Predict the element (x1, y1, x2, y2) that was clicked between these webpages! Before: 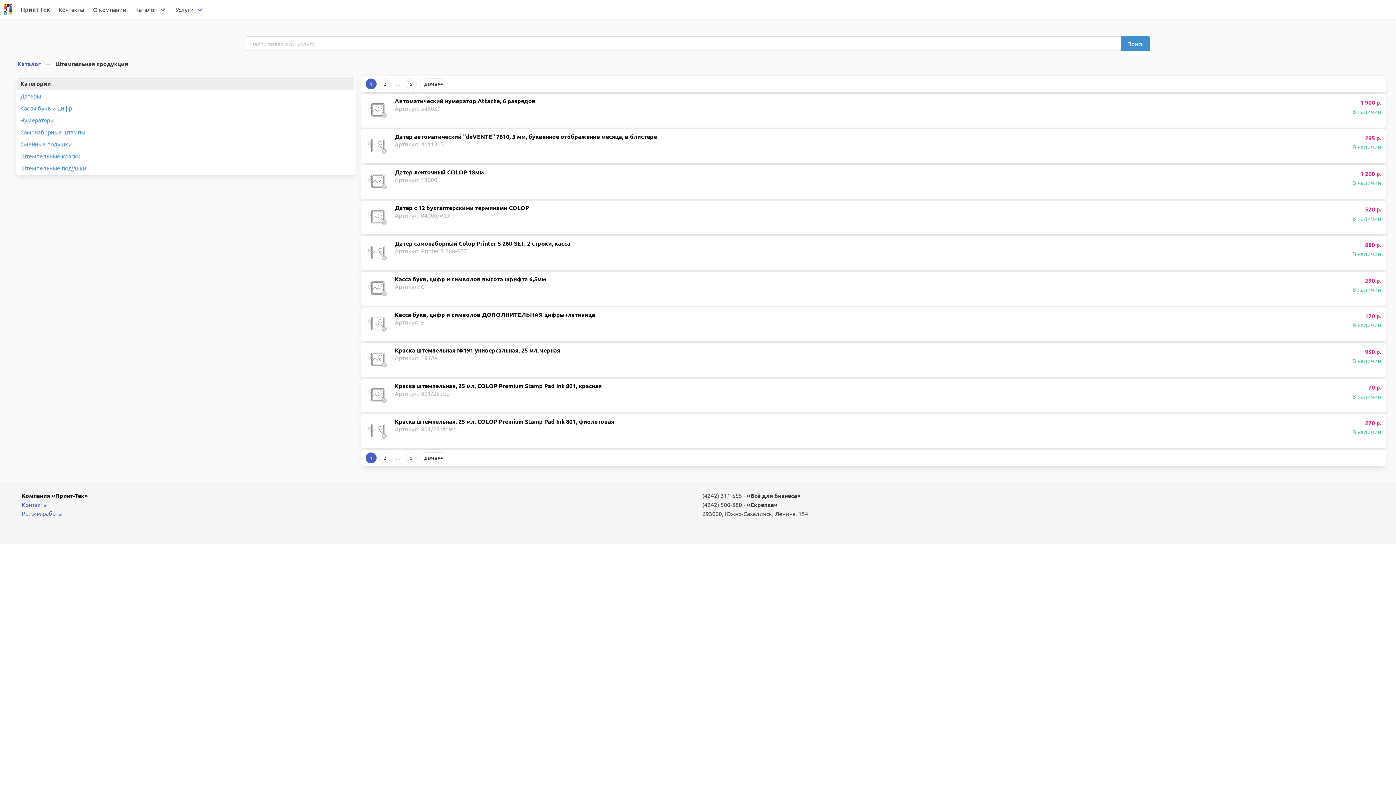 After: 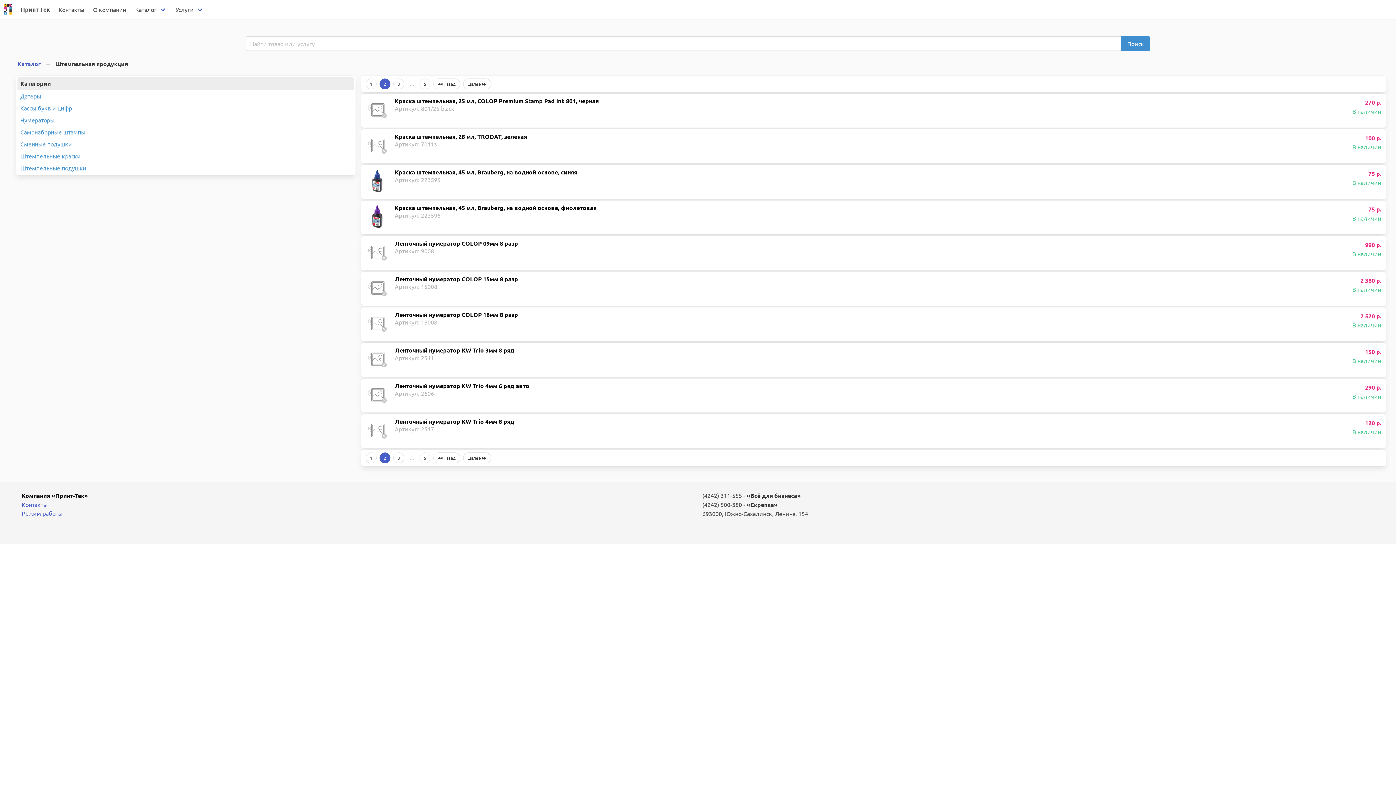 Action: label: 2 bbox: (379, 452, 390, 463)